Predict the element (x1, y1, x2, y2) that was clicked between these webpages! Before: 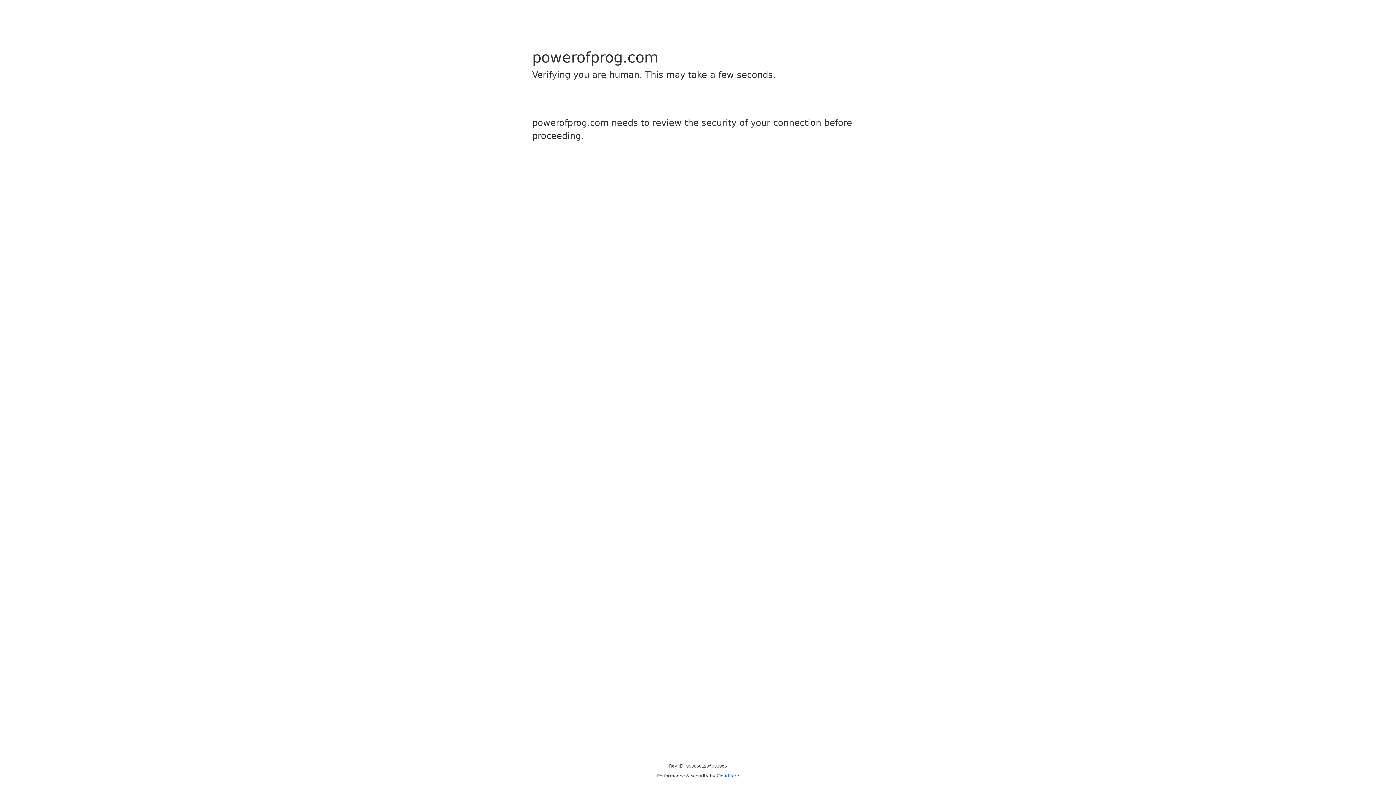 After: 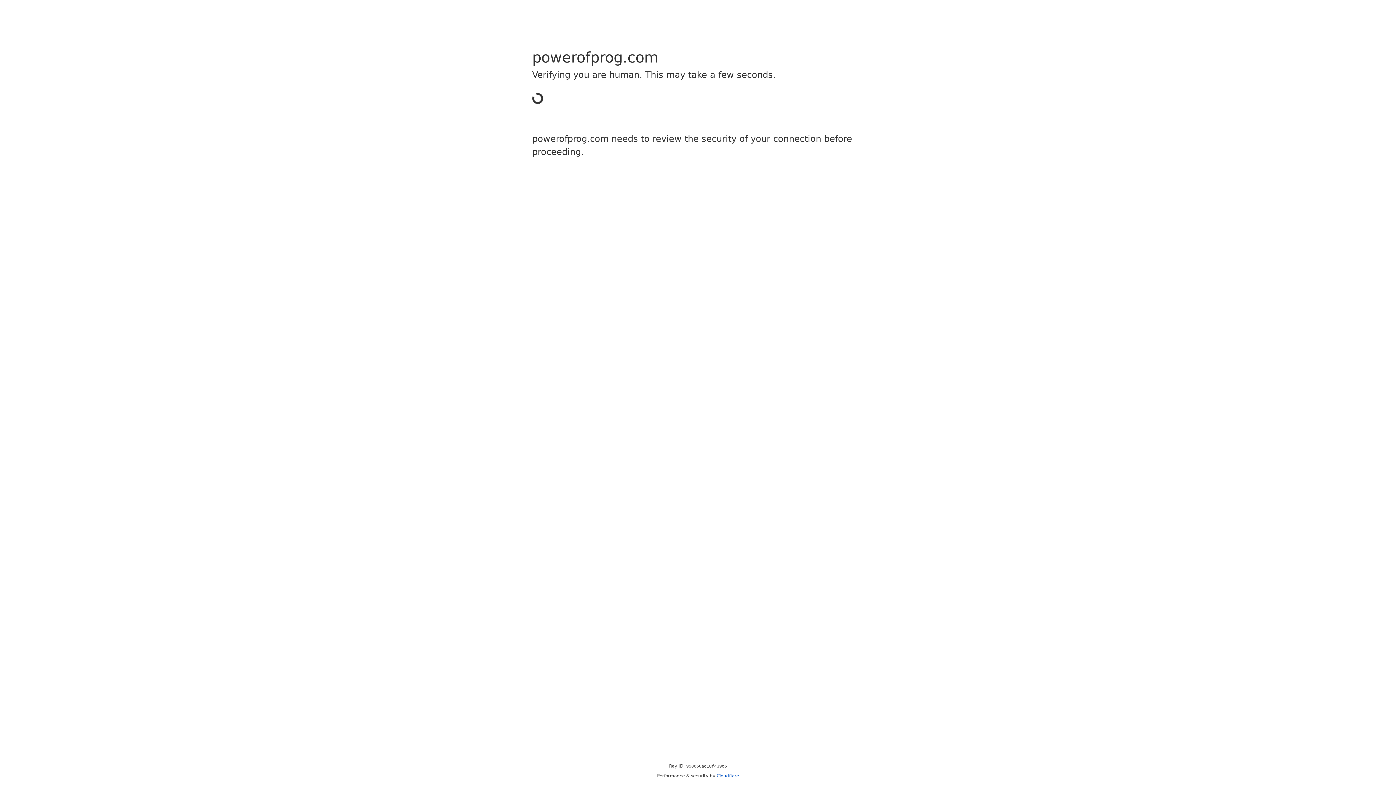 Action: bbox: (716, 773, 739, 778) label: Cloudflare